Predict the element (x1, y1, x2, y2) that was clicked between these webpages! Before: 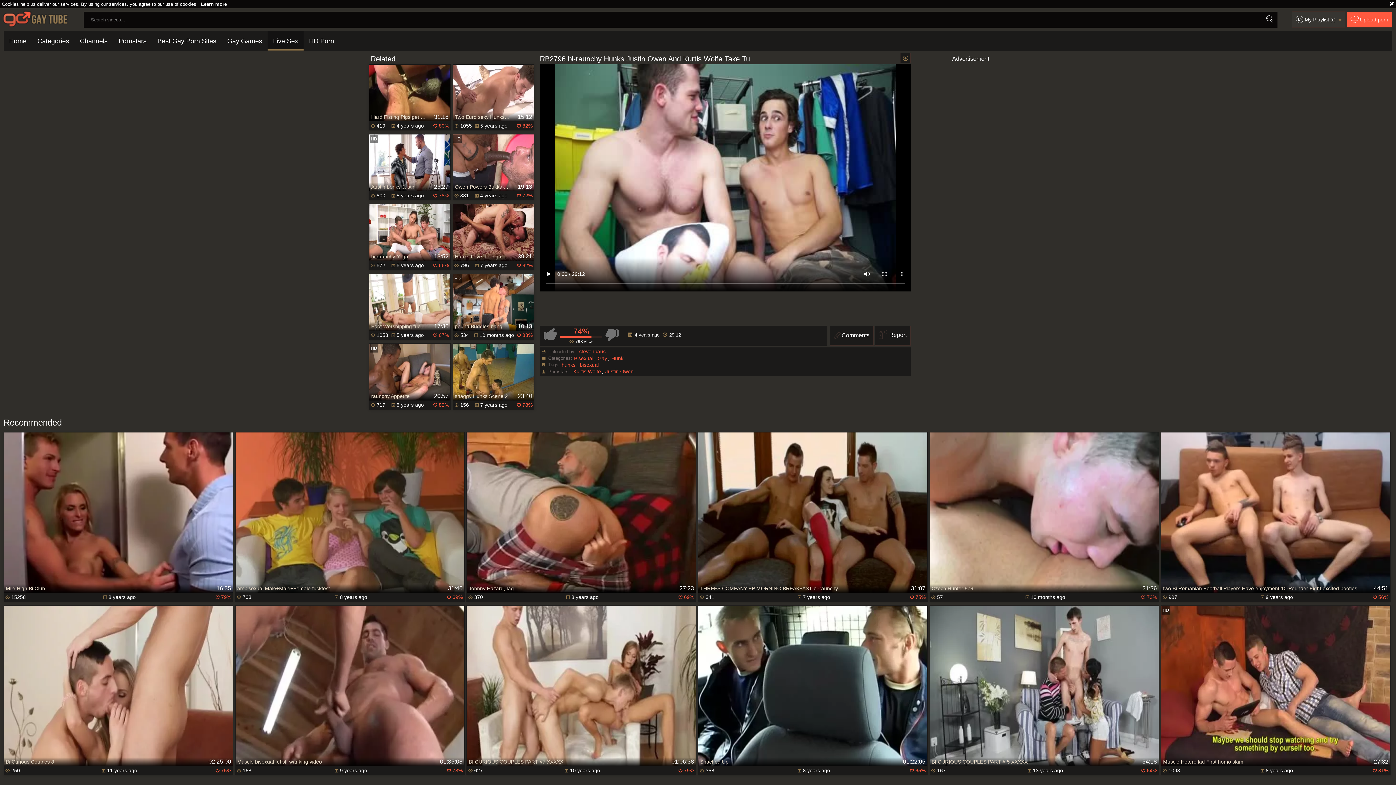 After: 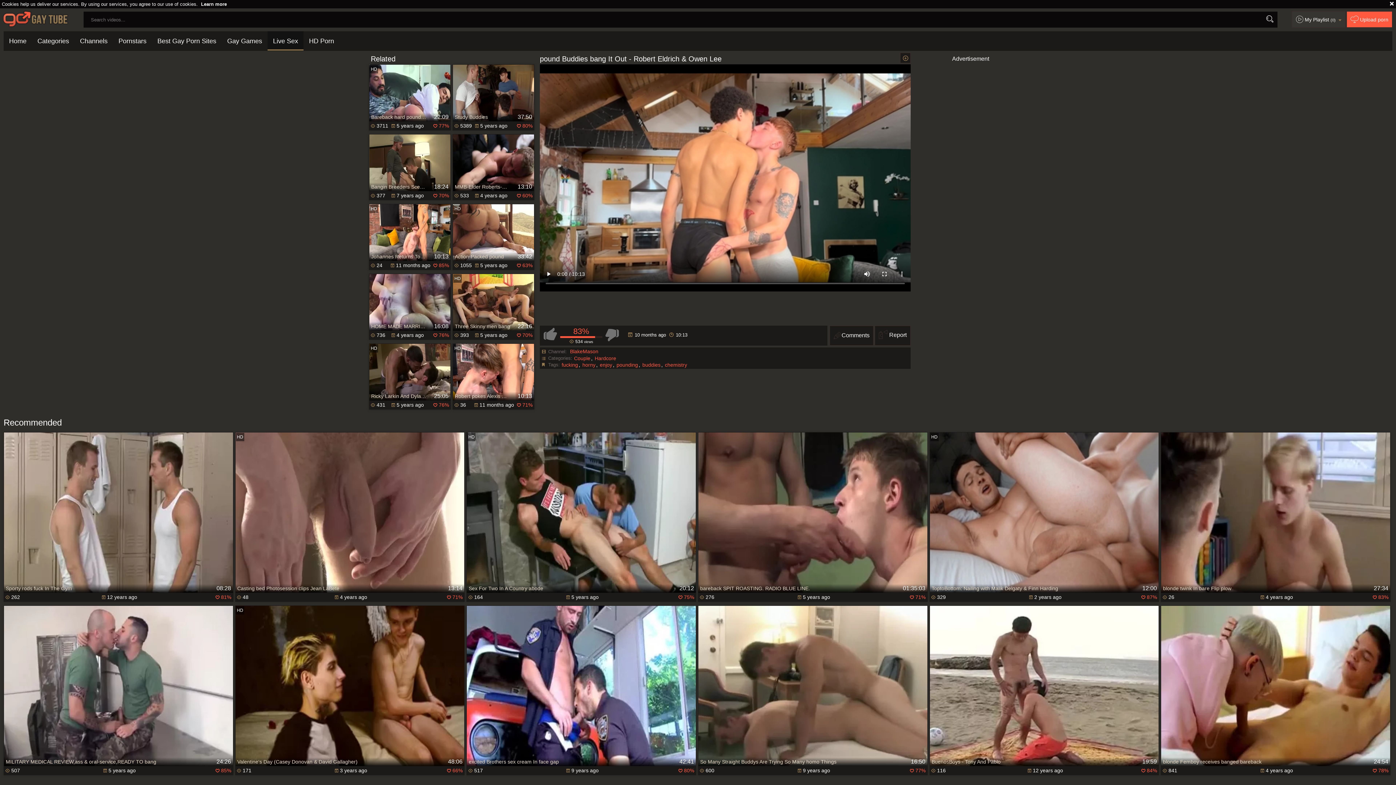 Action: label: pound Buddies bang It Out - Robert Eldrich & Owen Lee
10:13 bbox: (452, 273, 534, 331)